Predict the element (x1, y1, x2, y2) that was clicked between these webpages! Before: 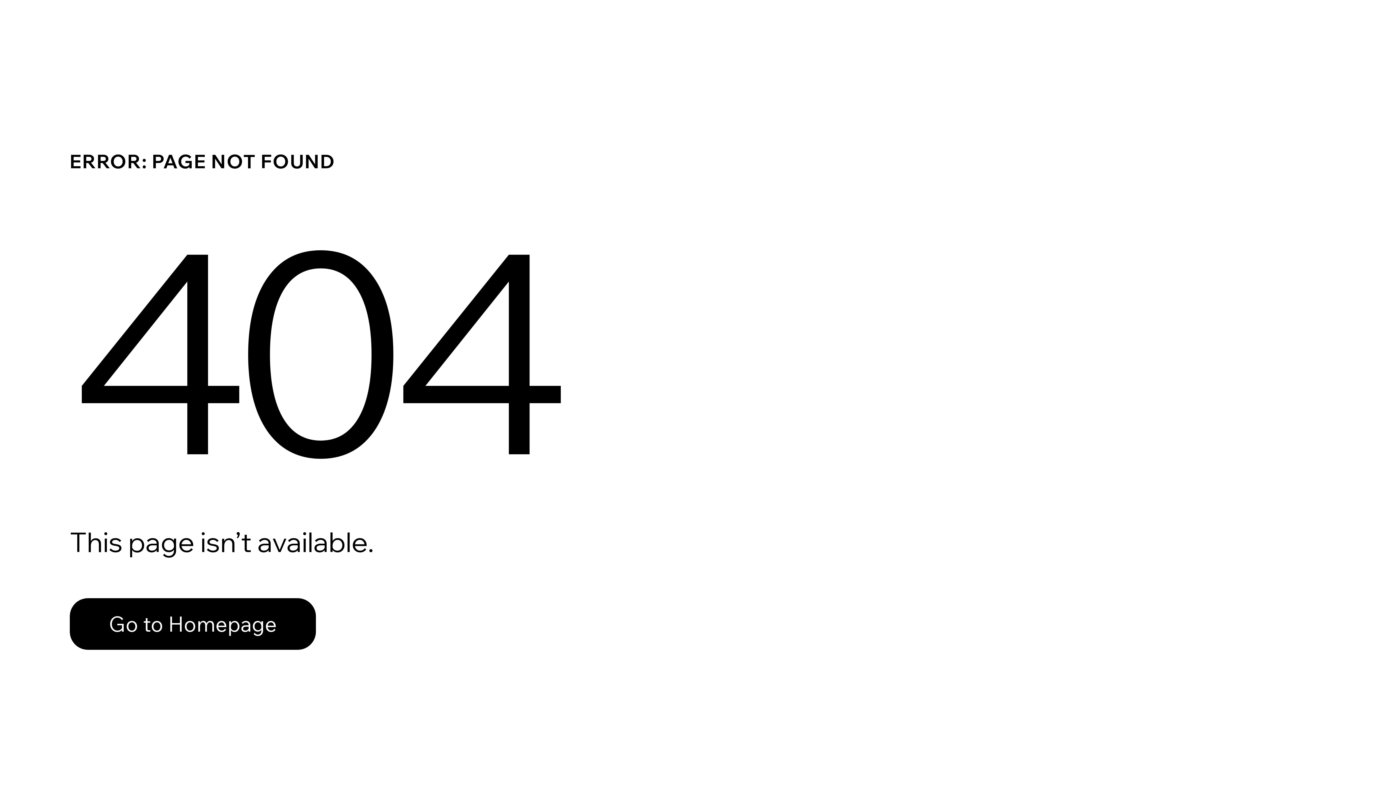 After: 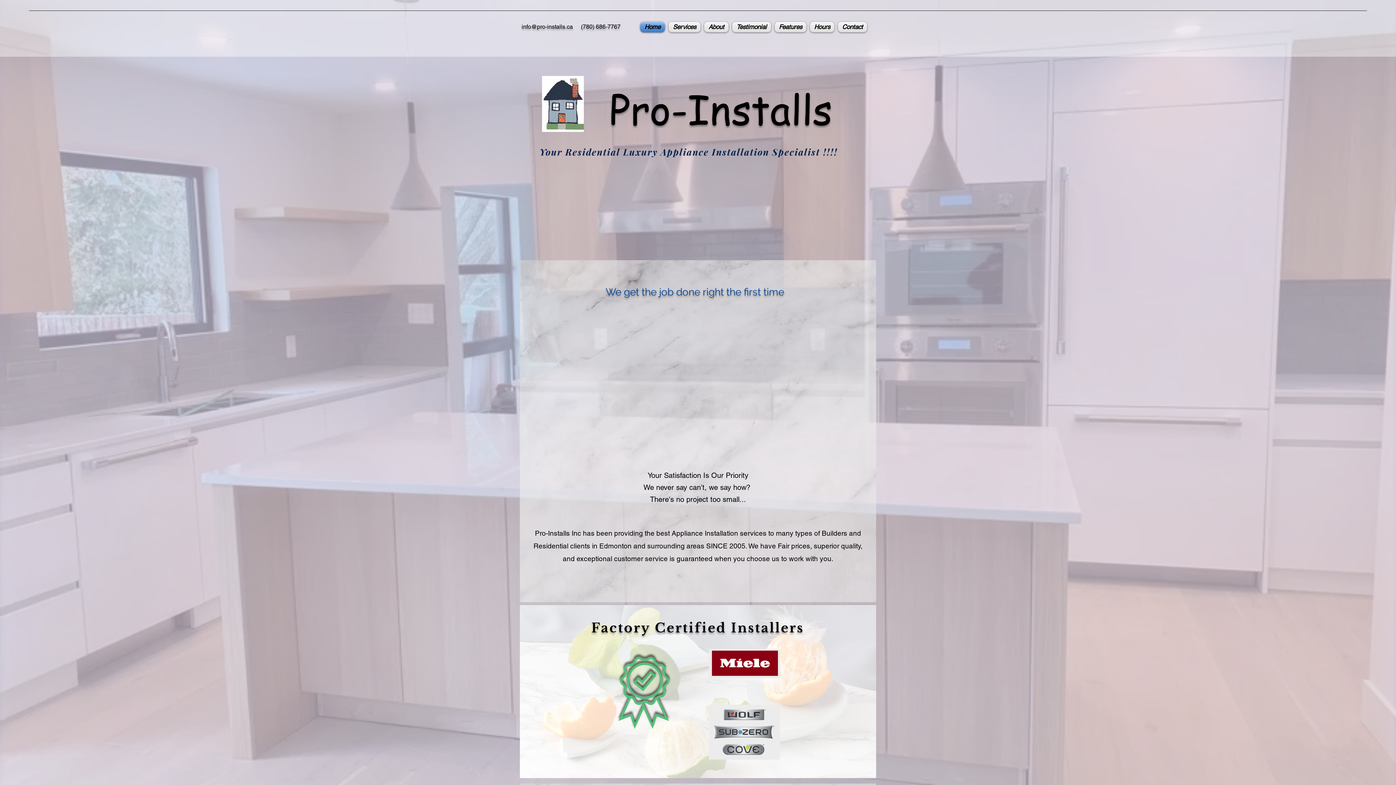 Action: bbox: (69, 598, 316, 650) label: Go to Homepage